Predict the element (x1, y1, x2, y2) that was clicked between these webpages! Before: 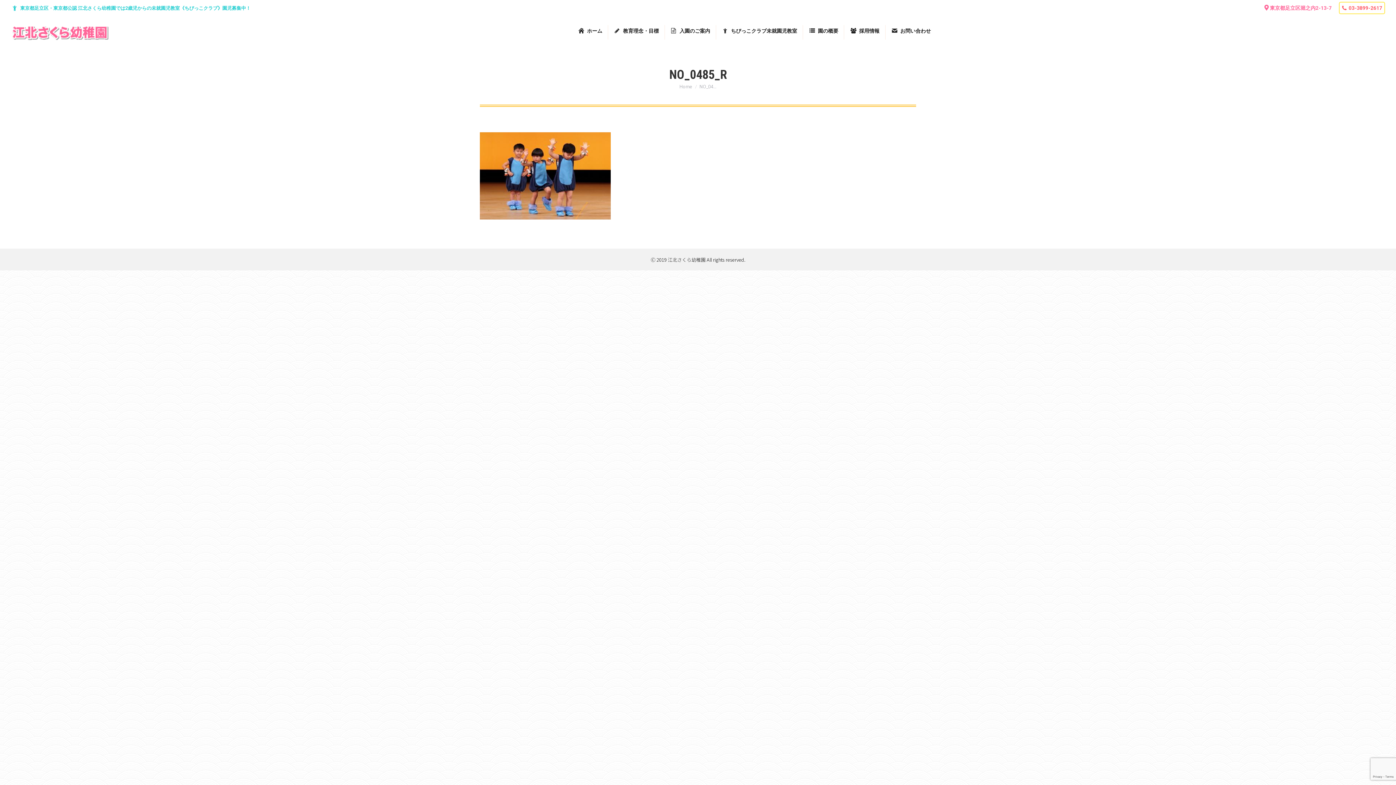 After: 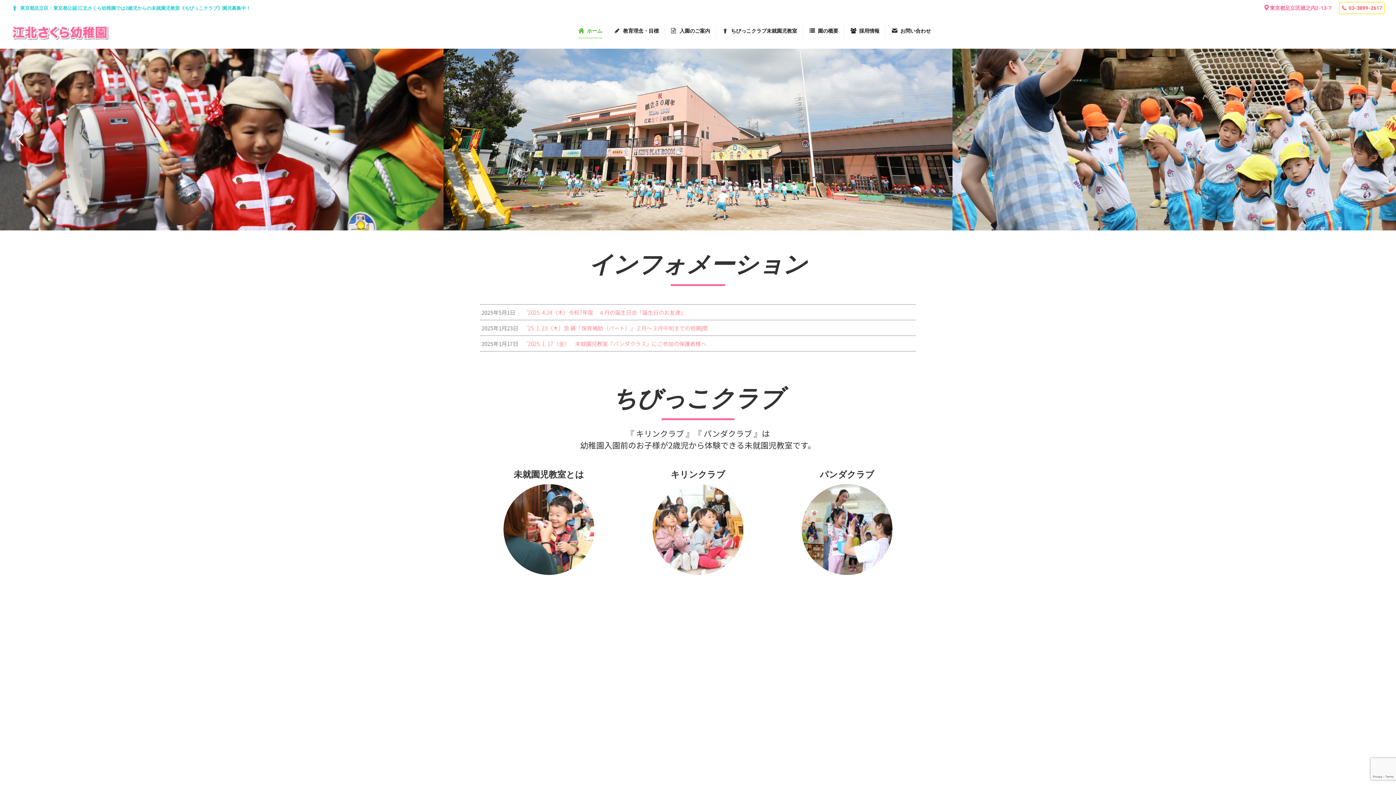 Action: bbox: (679, 84, 692, 89) label: Home